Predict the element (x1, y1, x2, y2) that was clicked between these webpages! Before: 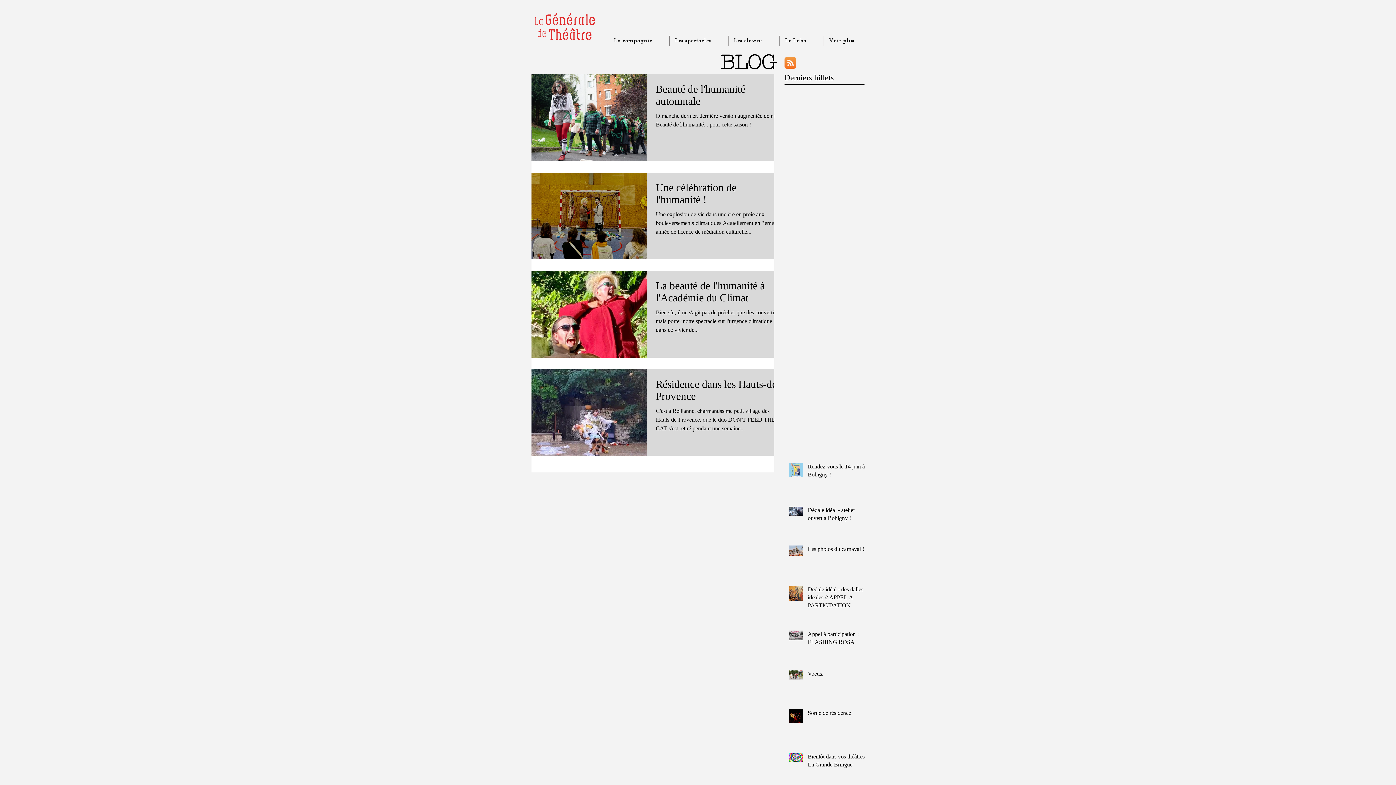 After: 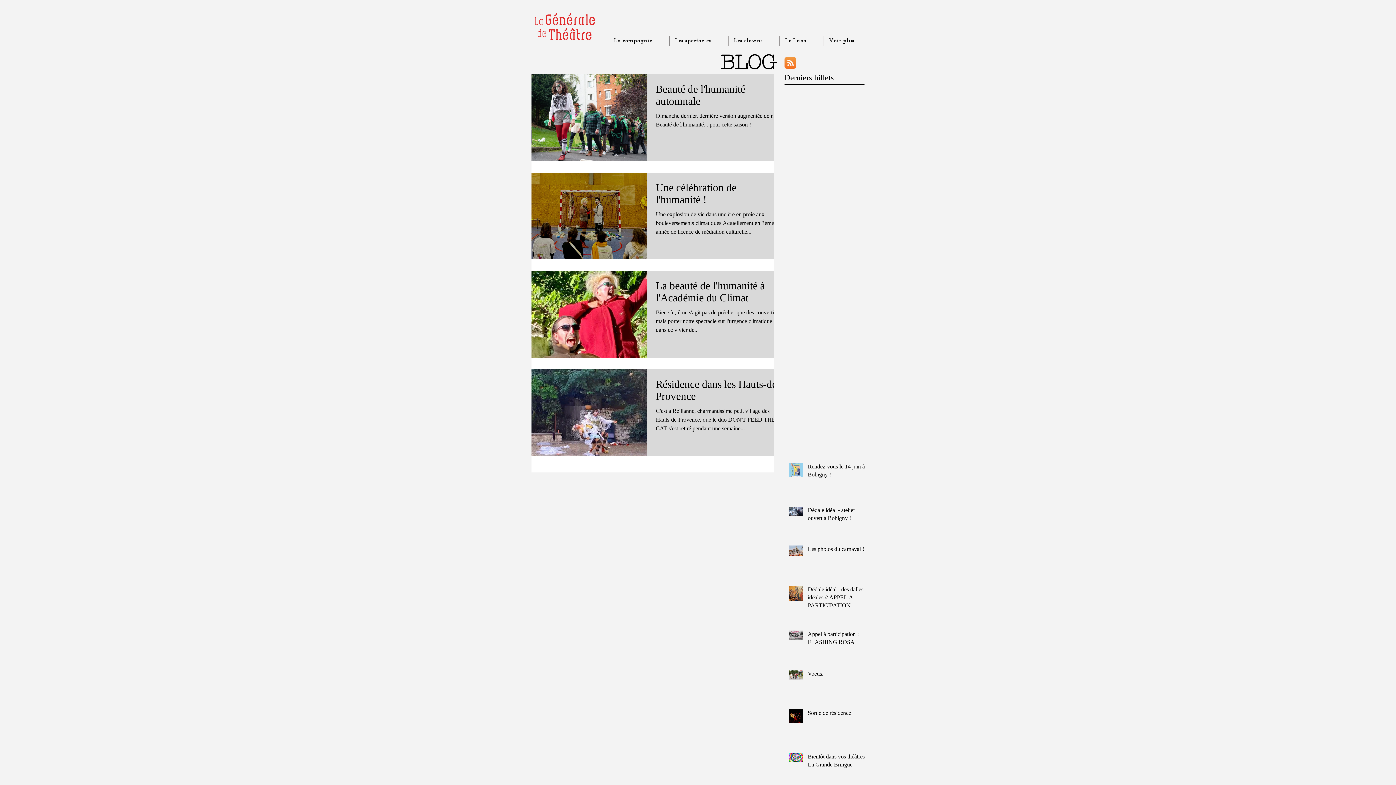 Action: bbox: (669, 35, 728, 45) label: Les spectacles